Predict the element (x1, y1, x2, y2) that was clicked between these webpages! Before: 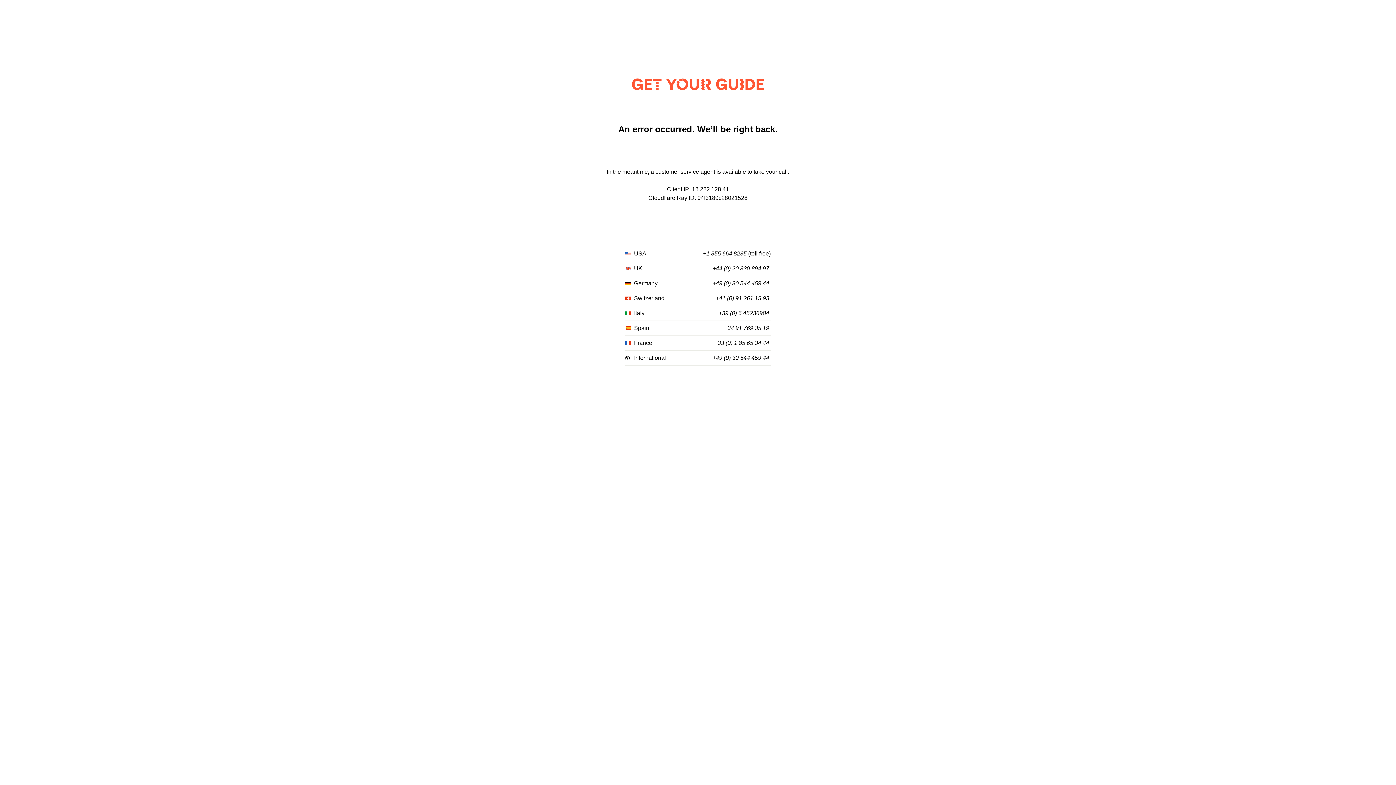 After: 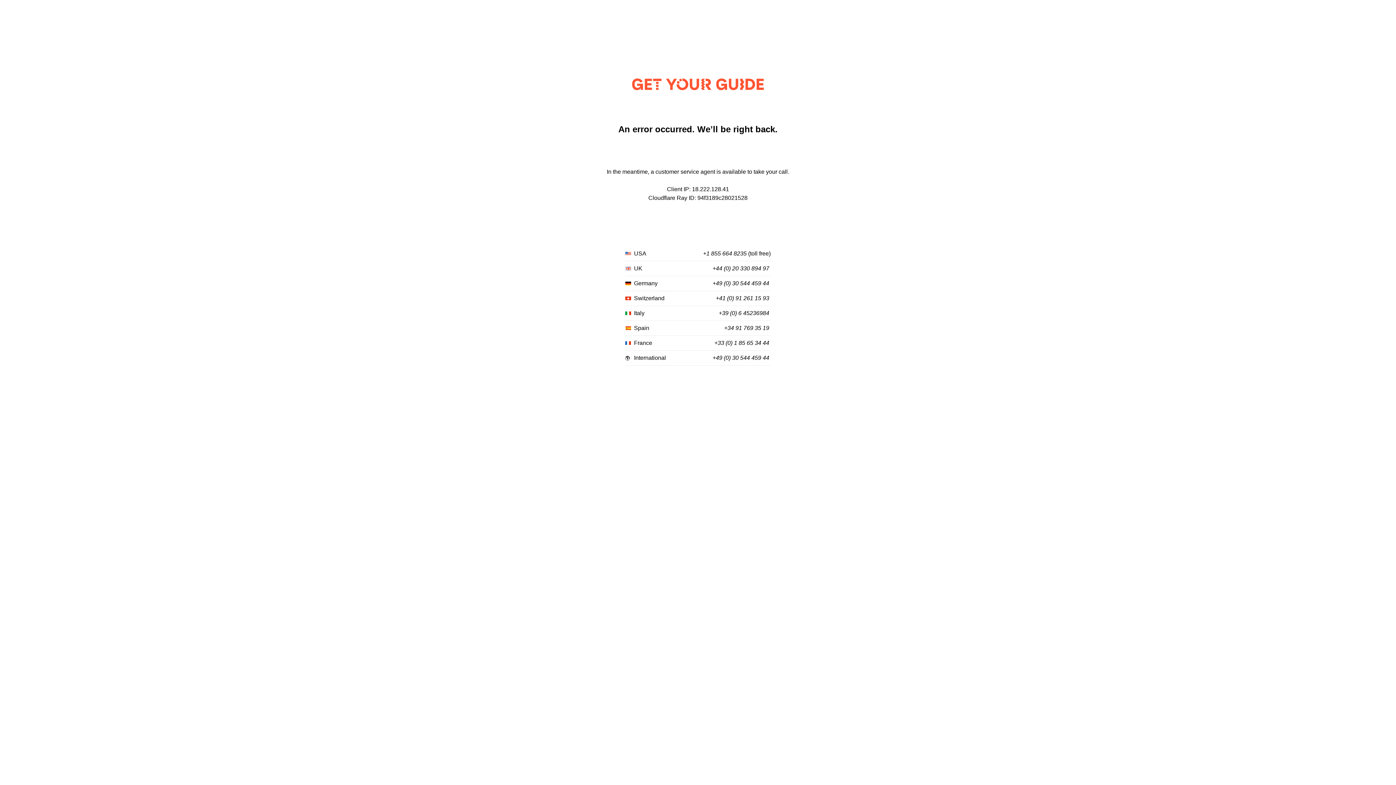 Action: bbox: (712, 355, 769, 361) label: +49 (0) 30 544 459 44